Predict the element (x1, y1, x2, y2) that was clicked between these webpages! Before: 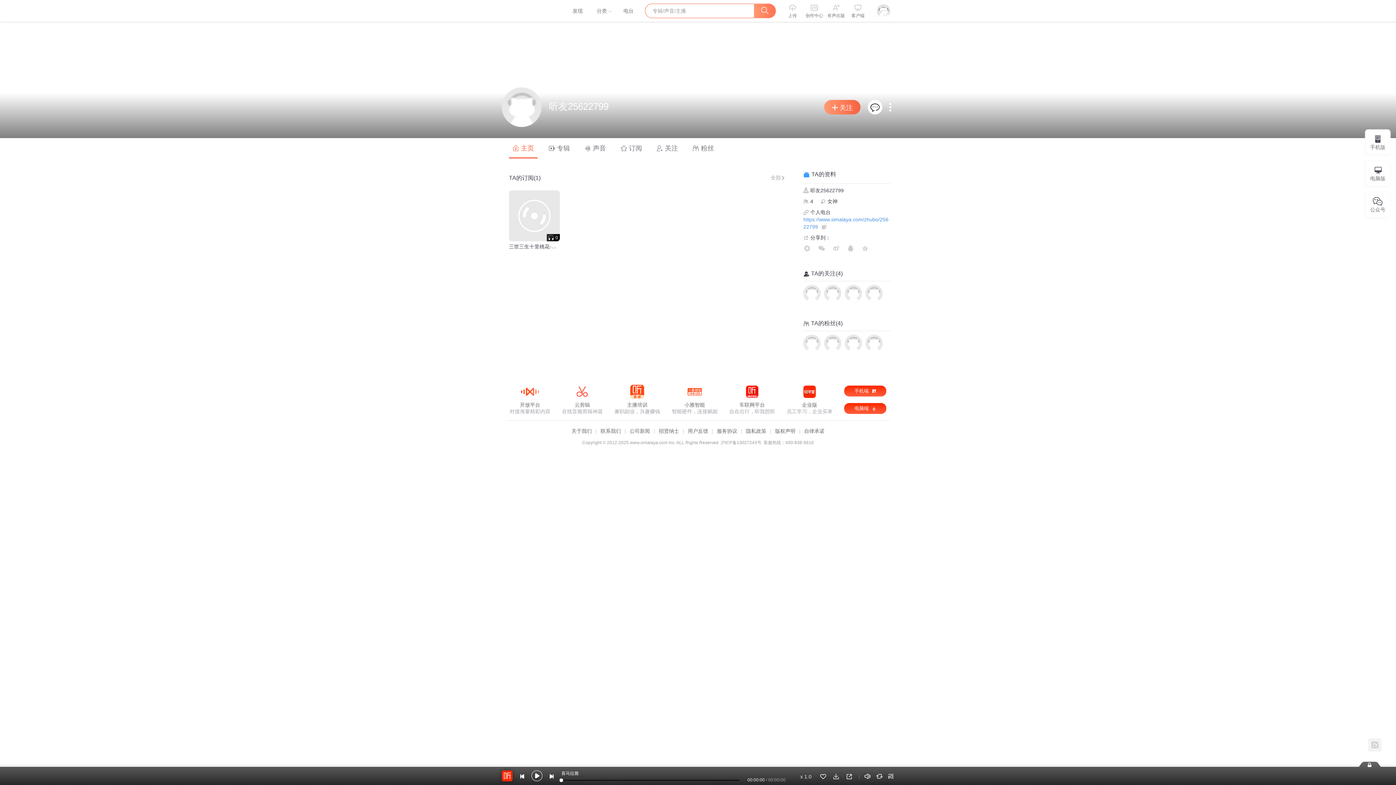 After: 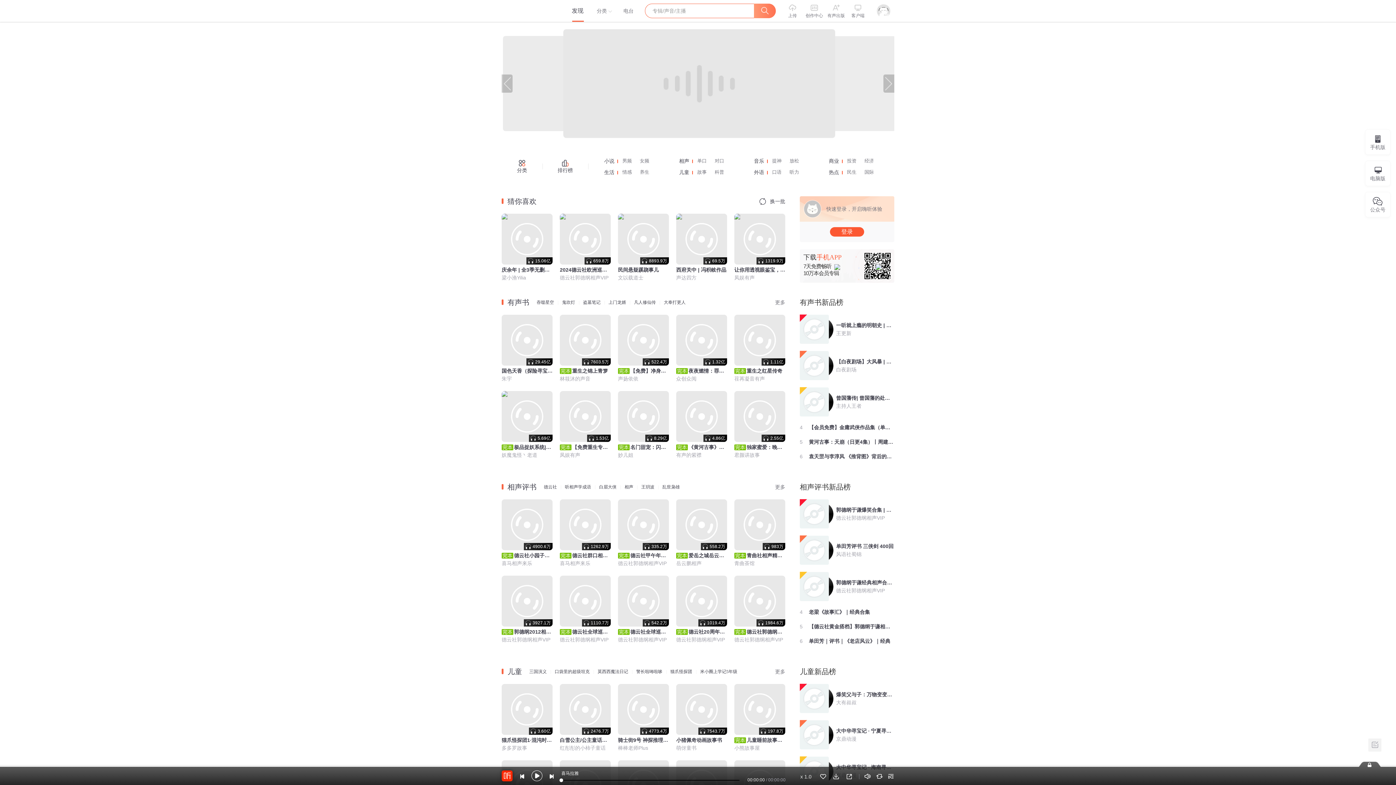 Action: label: 喜马拉雅 bbox: (501, 0, 557, 21)